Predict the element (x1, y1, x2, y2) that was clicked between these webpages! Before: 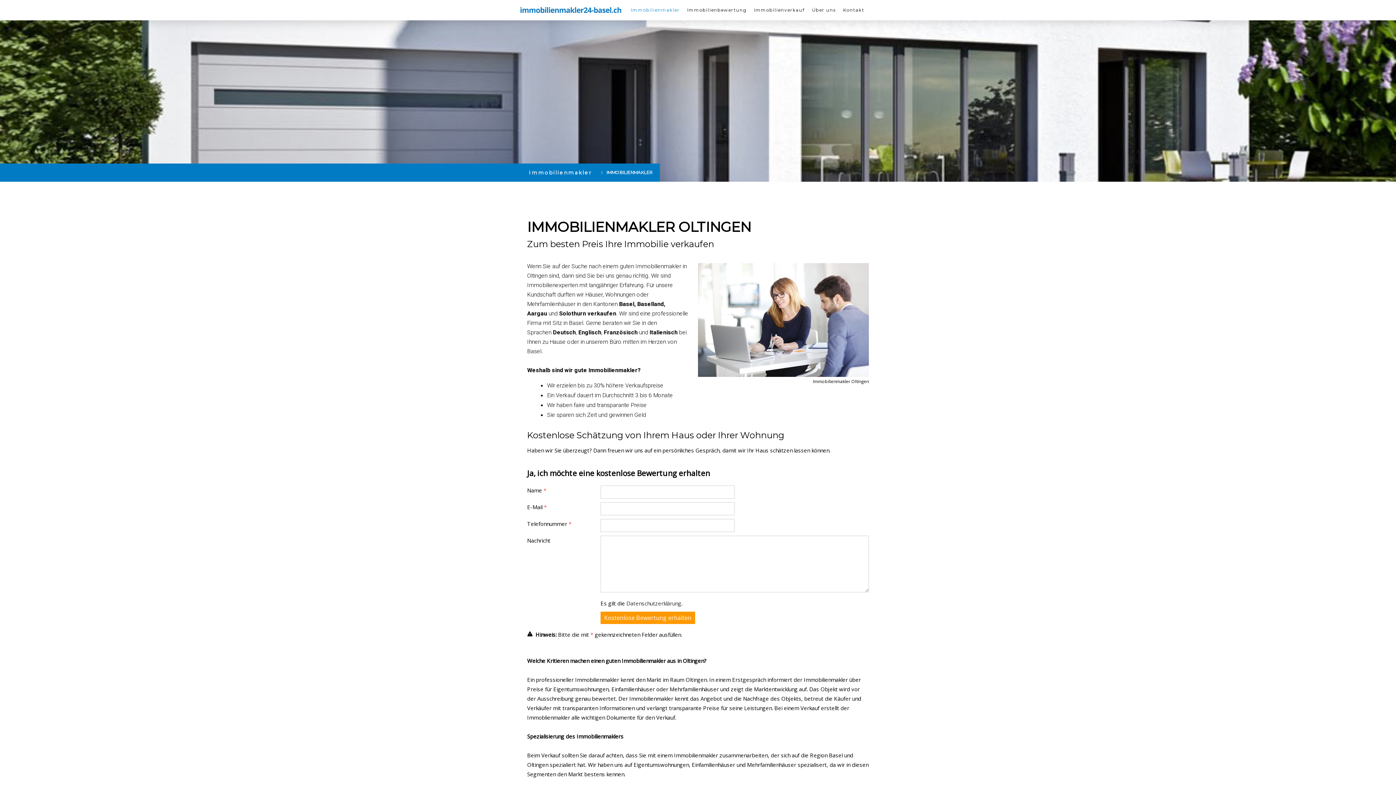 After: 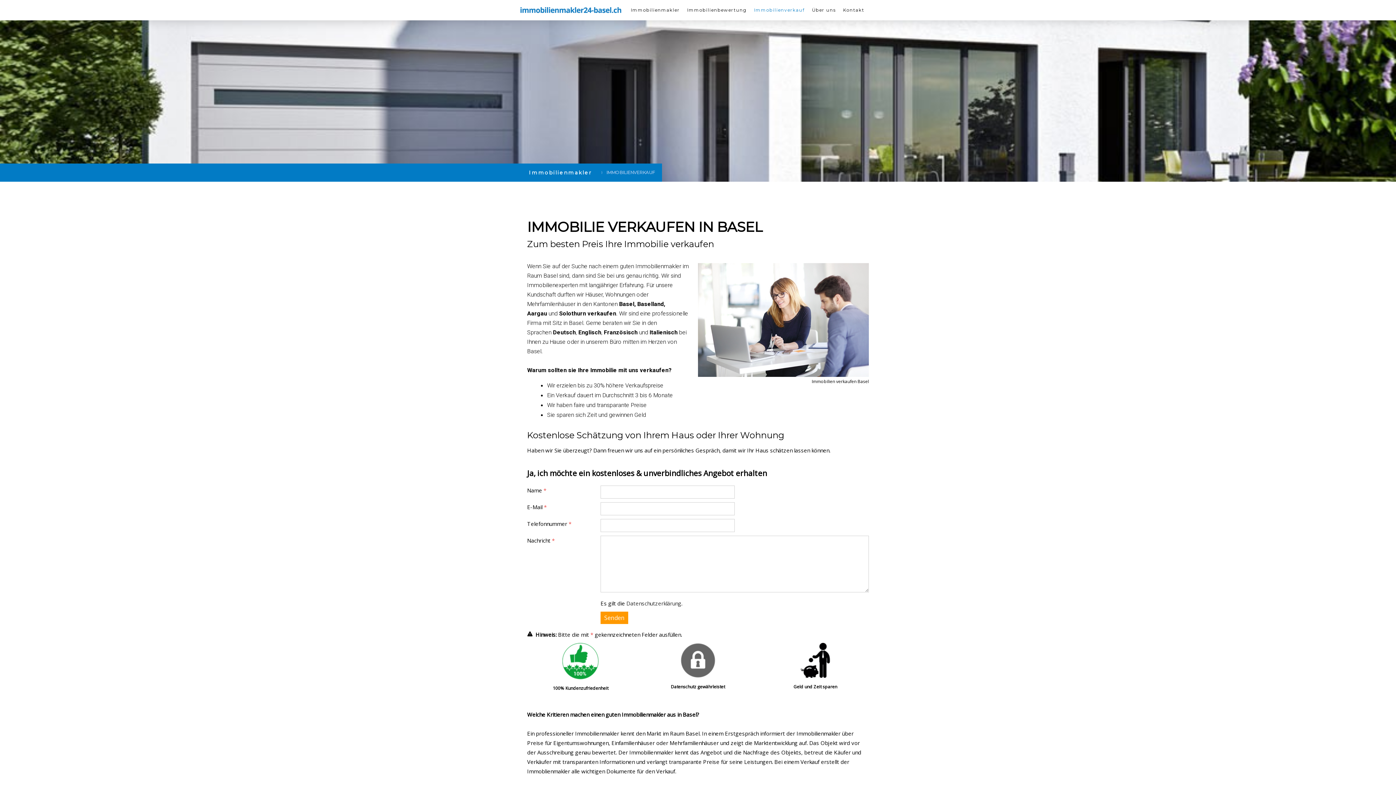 Action: label: Immobilienverkauf bbox: (750, 3, 808, 17)